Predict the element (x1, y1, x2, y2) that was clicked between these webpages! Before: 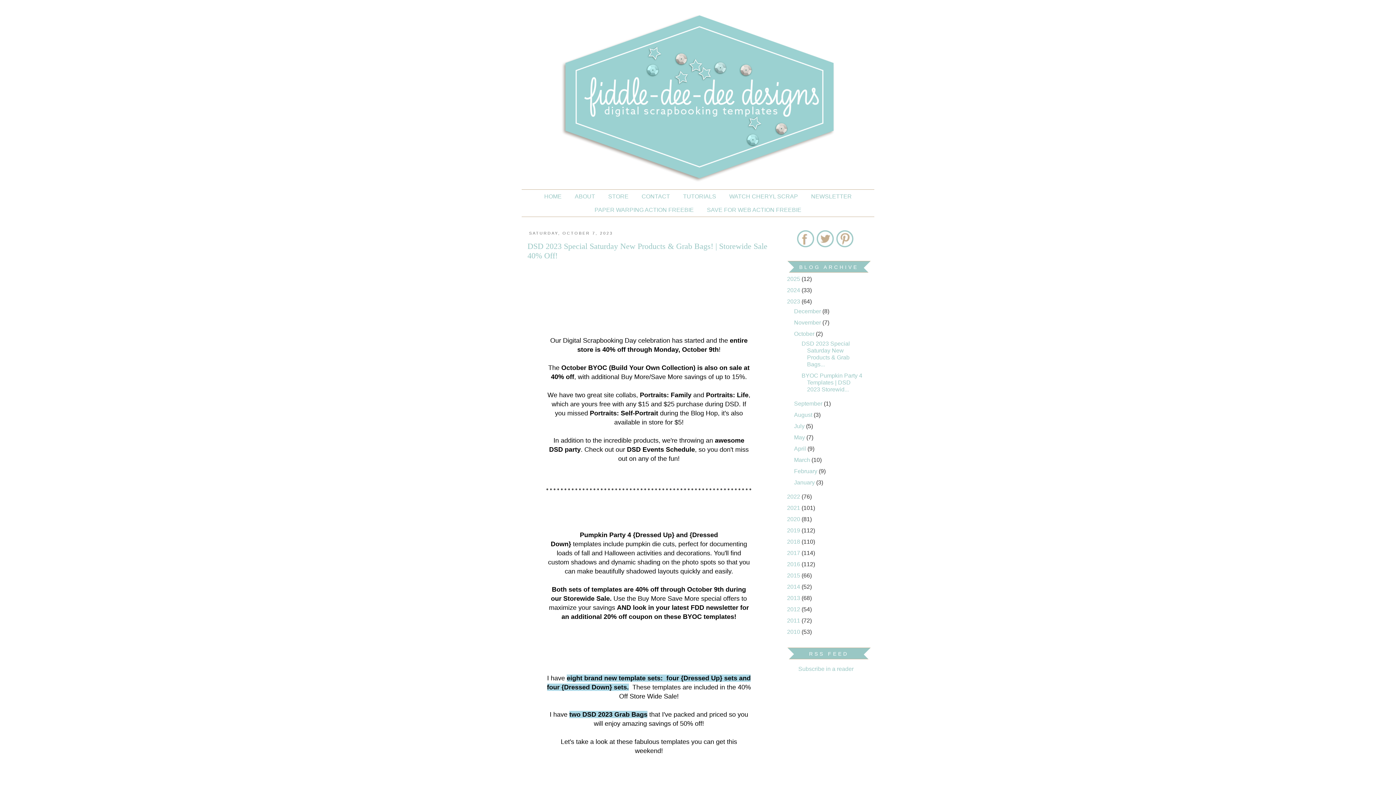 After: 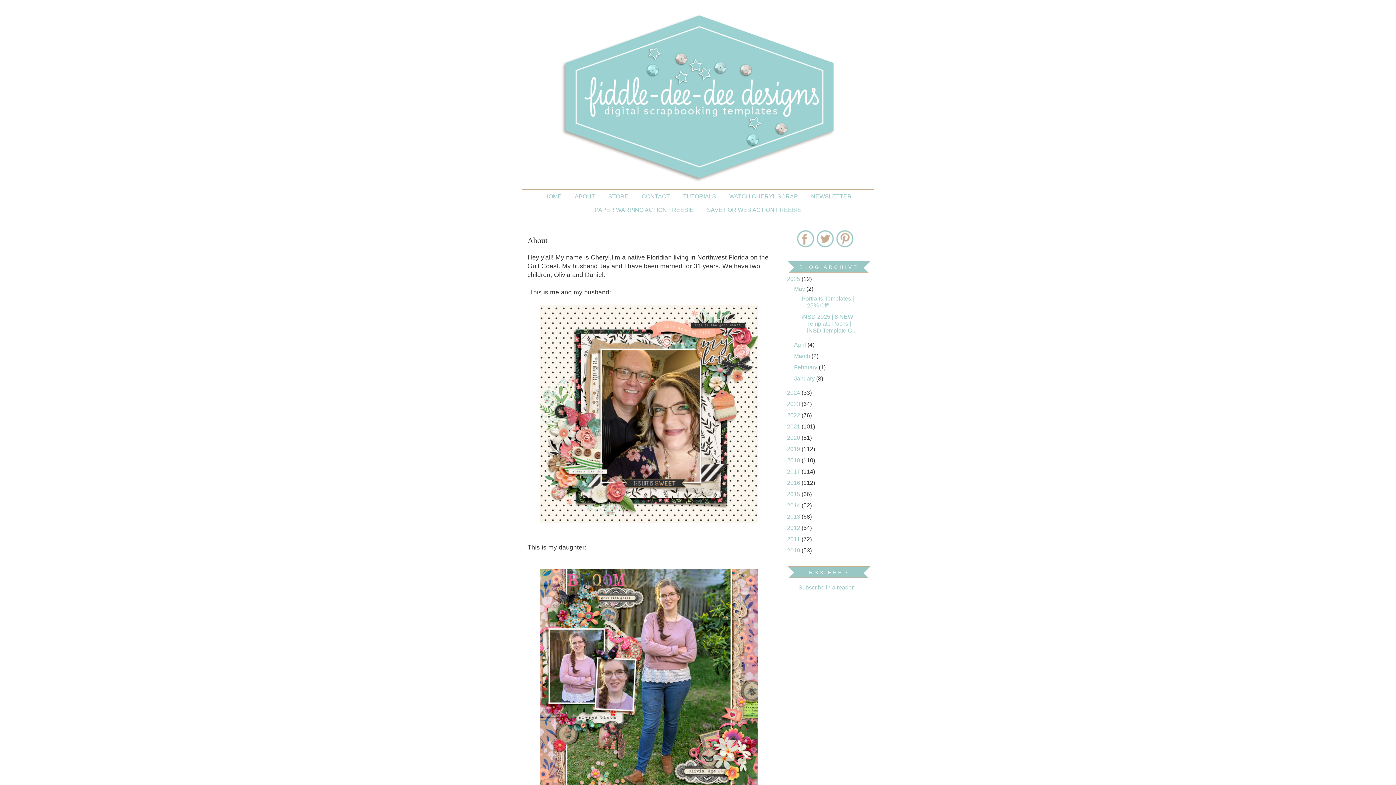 Action: bbox: (569, 189, 601, 203) label: ABOUT